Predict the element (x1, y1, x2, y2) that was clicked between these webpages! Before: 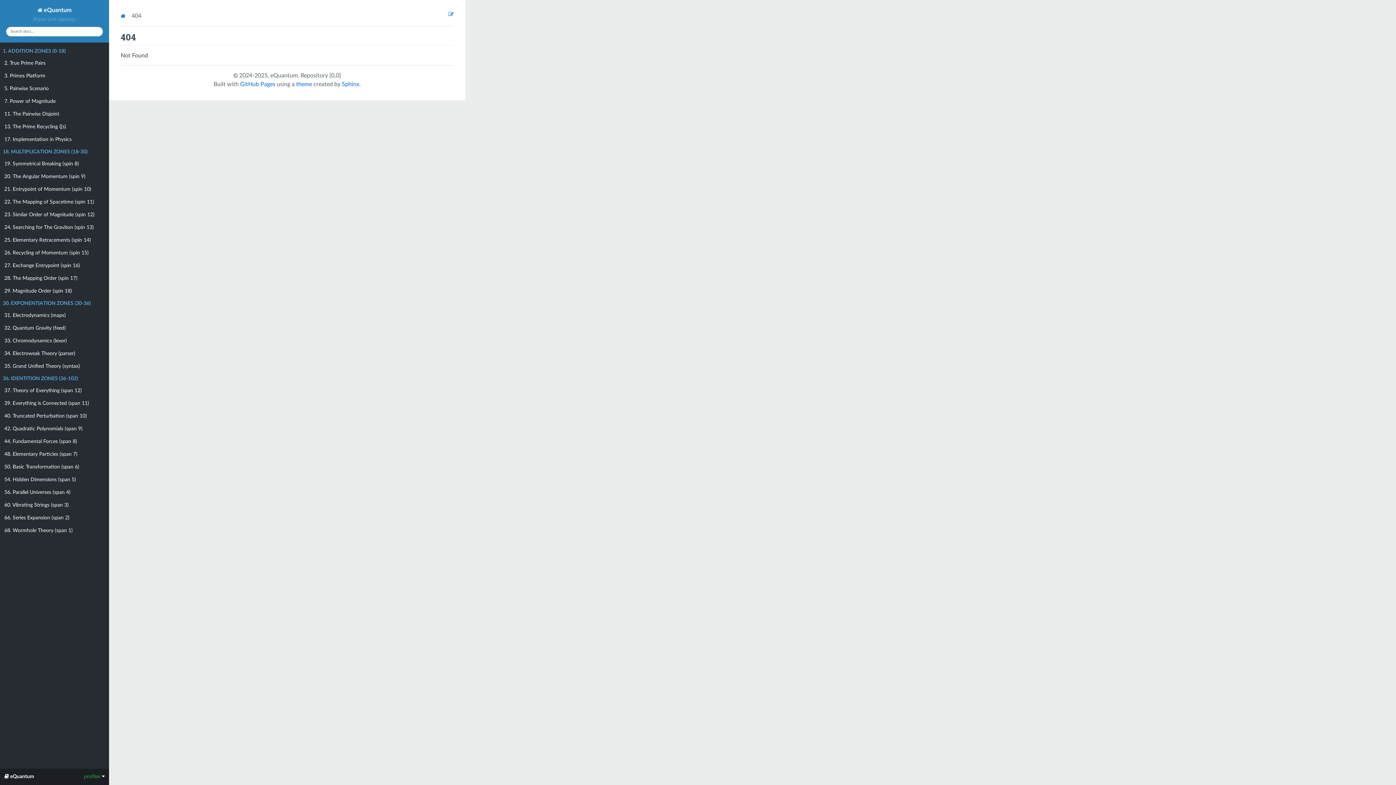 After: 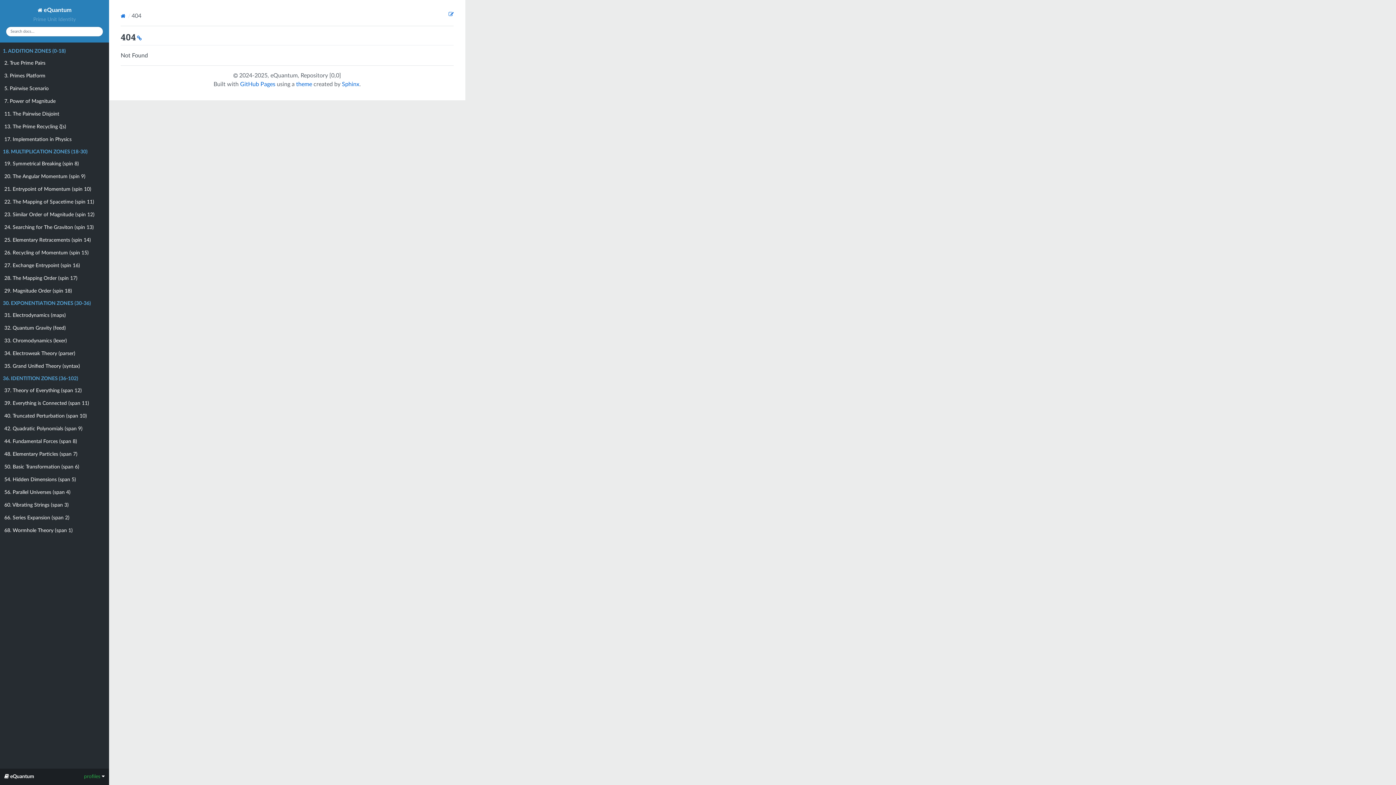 Action: bbox: (137, 31, 141, 42)